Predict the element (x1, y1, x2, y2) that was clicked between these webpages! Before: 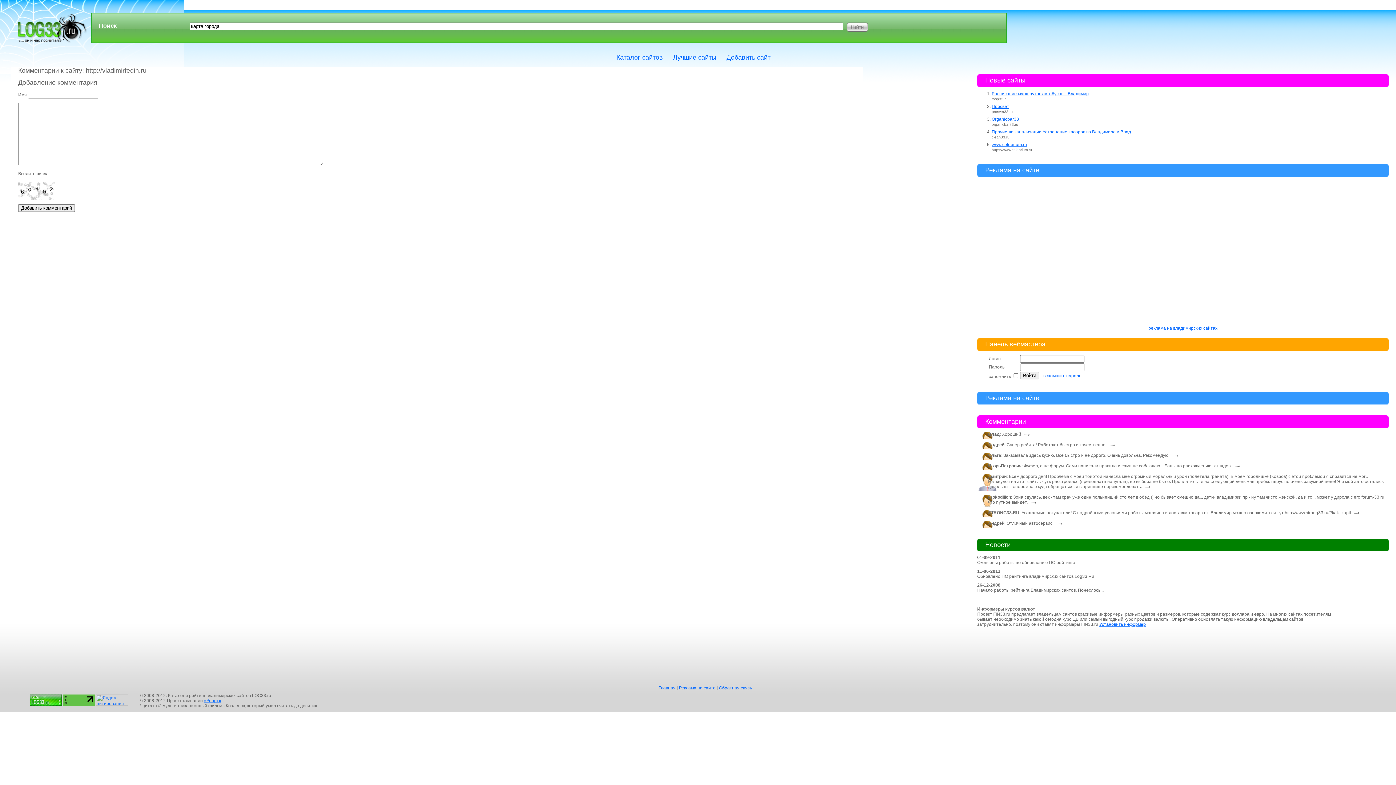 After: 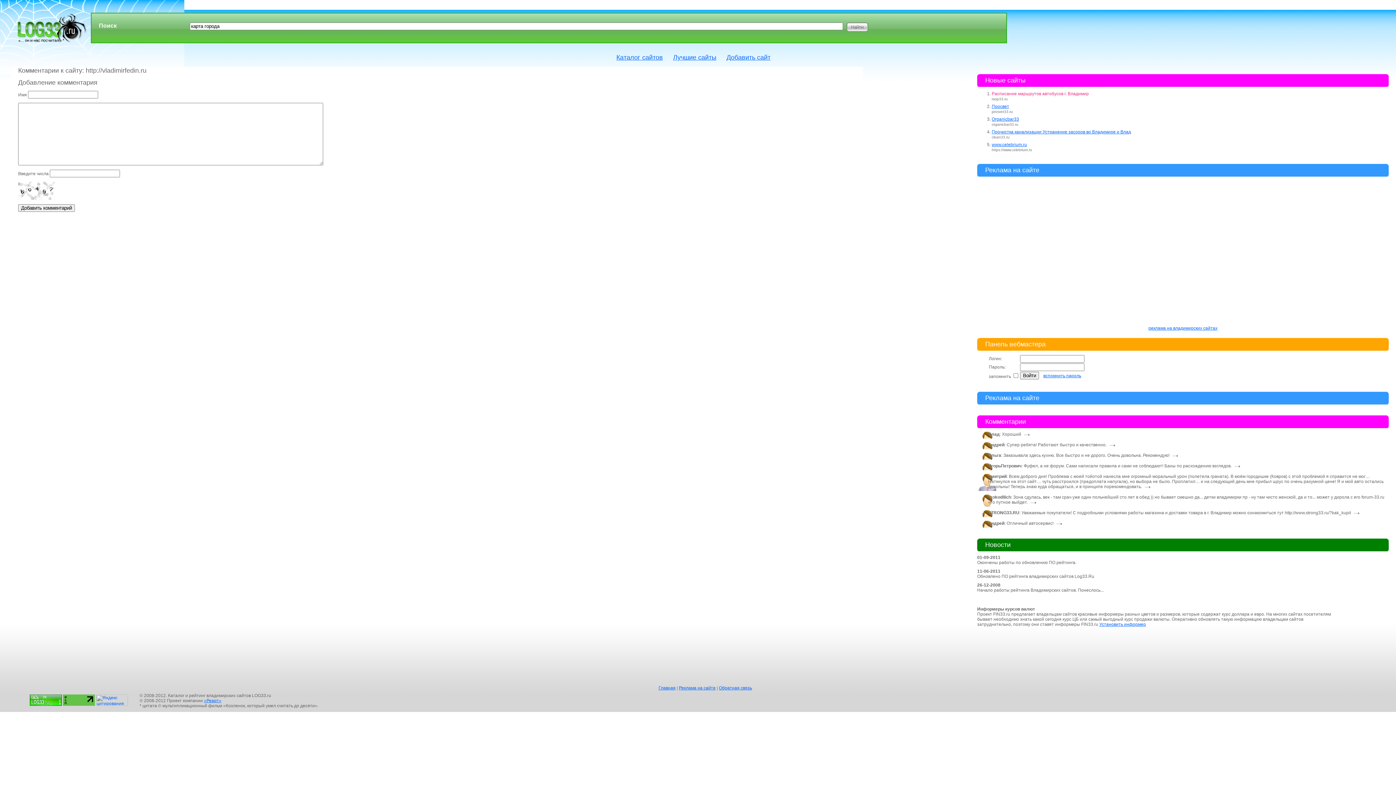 Action: bbox: (992, 91, 1089, 96) label: Расписание маршрутов автобусов г. Владимир